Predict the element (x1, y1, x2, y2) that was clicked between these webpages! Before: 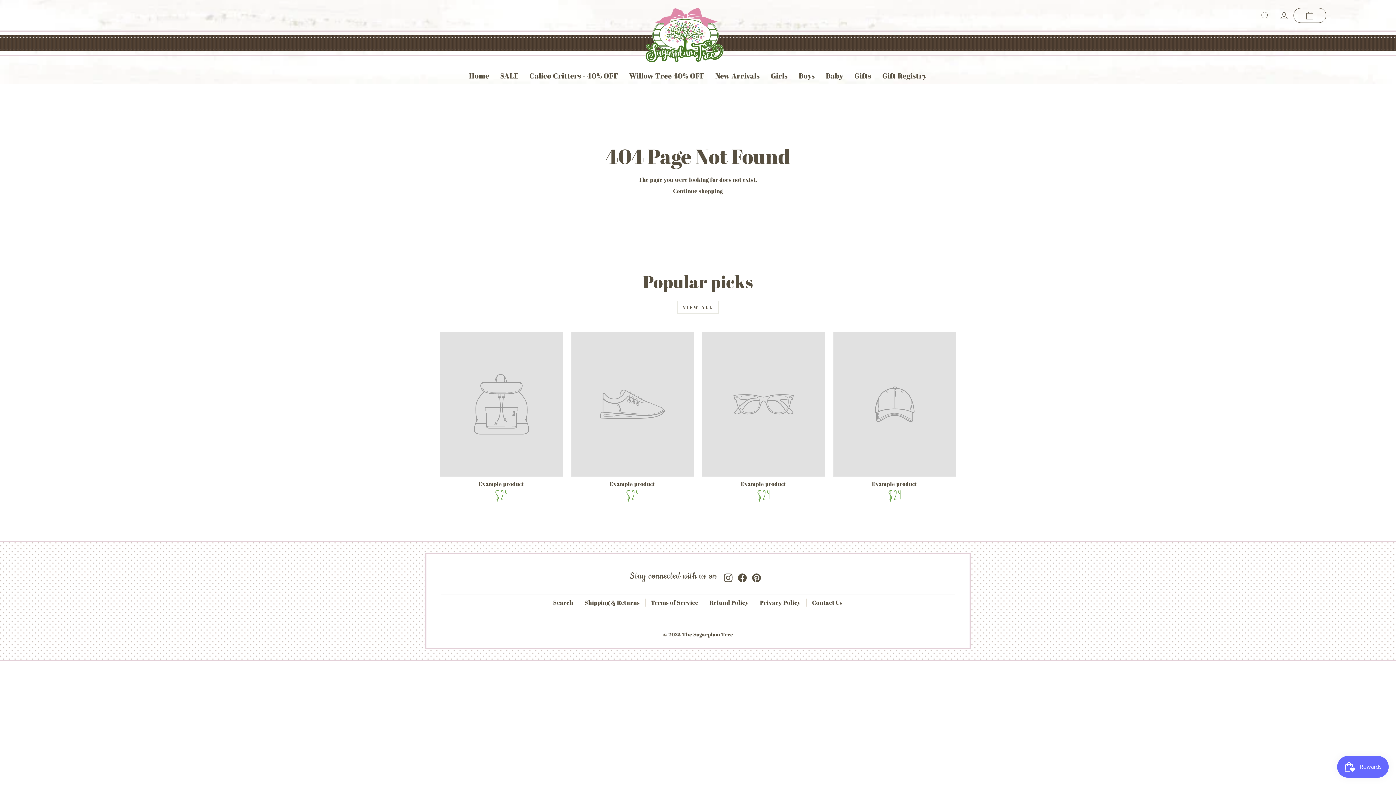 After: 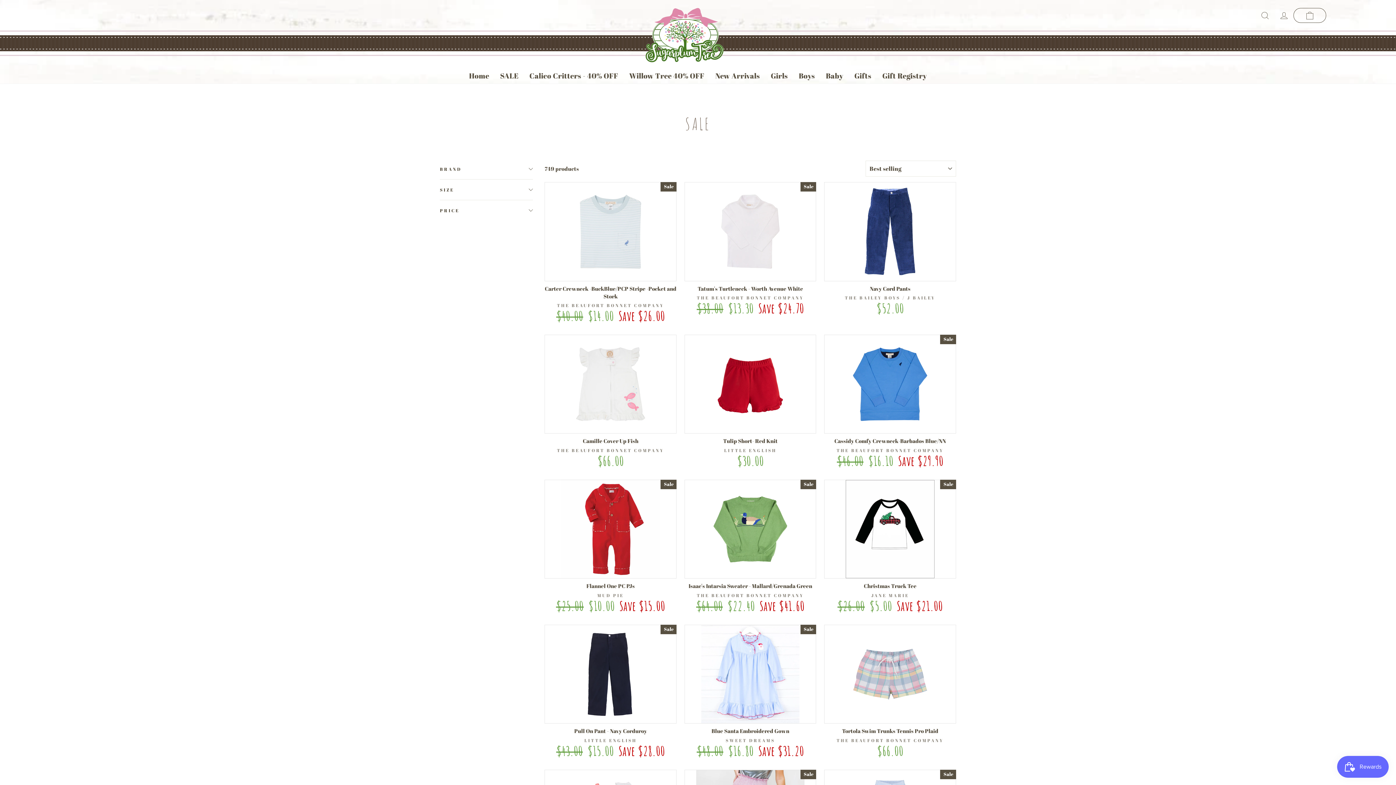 Action: label: SALE bbox: (494, 68, 524, 83)